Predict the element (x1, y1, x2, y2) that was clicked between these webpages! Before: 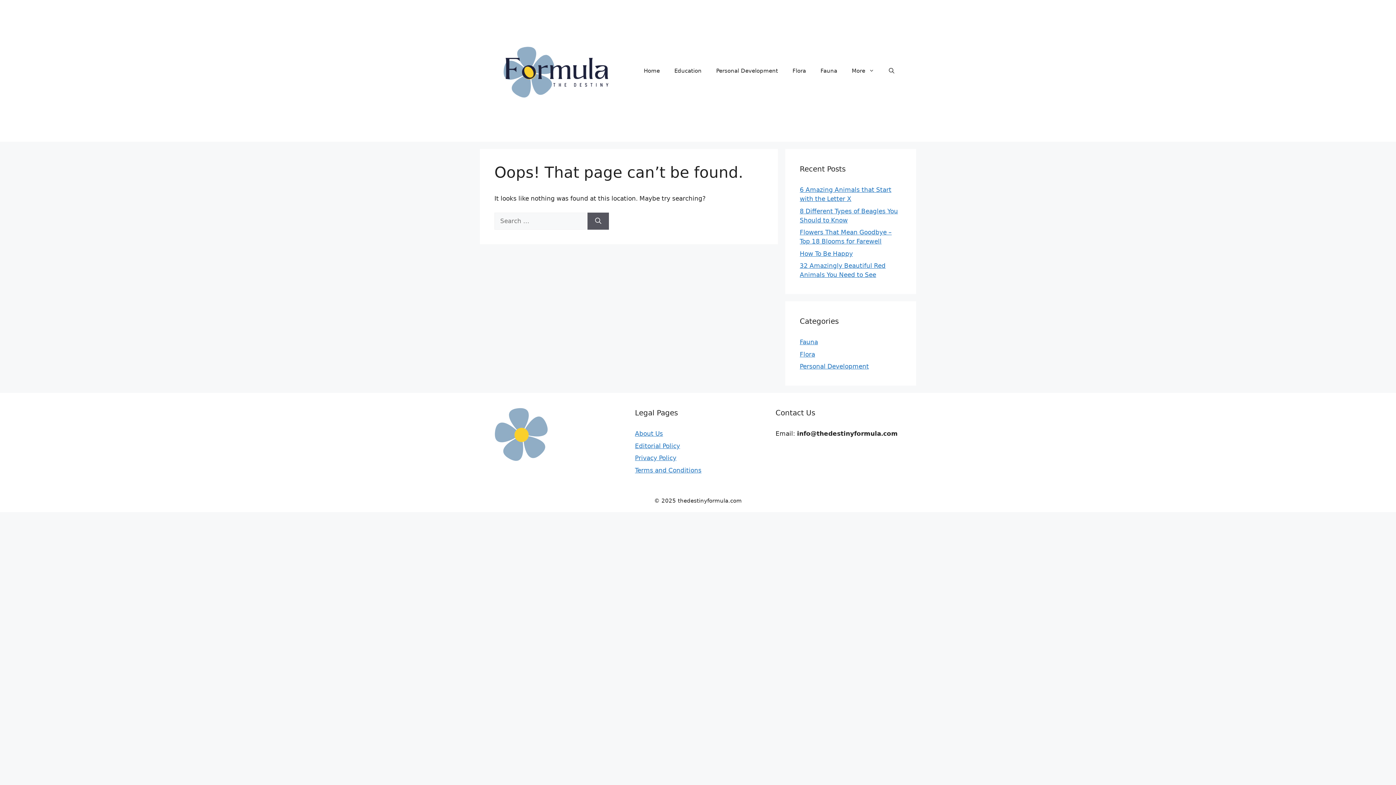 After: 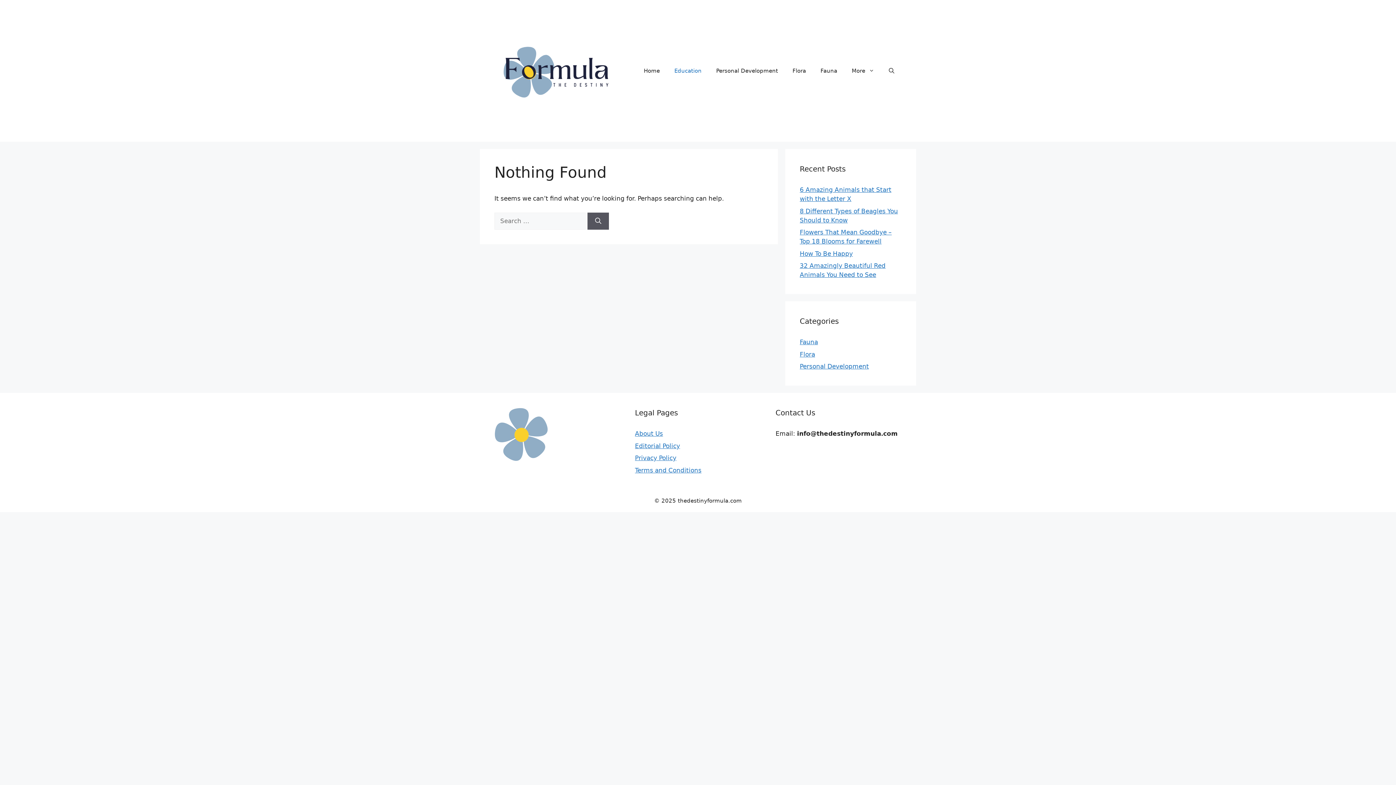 Action: bbox: (667, 60, 709, 81) label: Education